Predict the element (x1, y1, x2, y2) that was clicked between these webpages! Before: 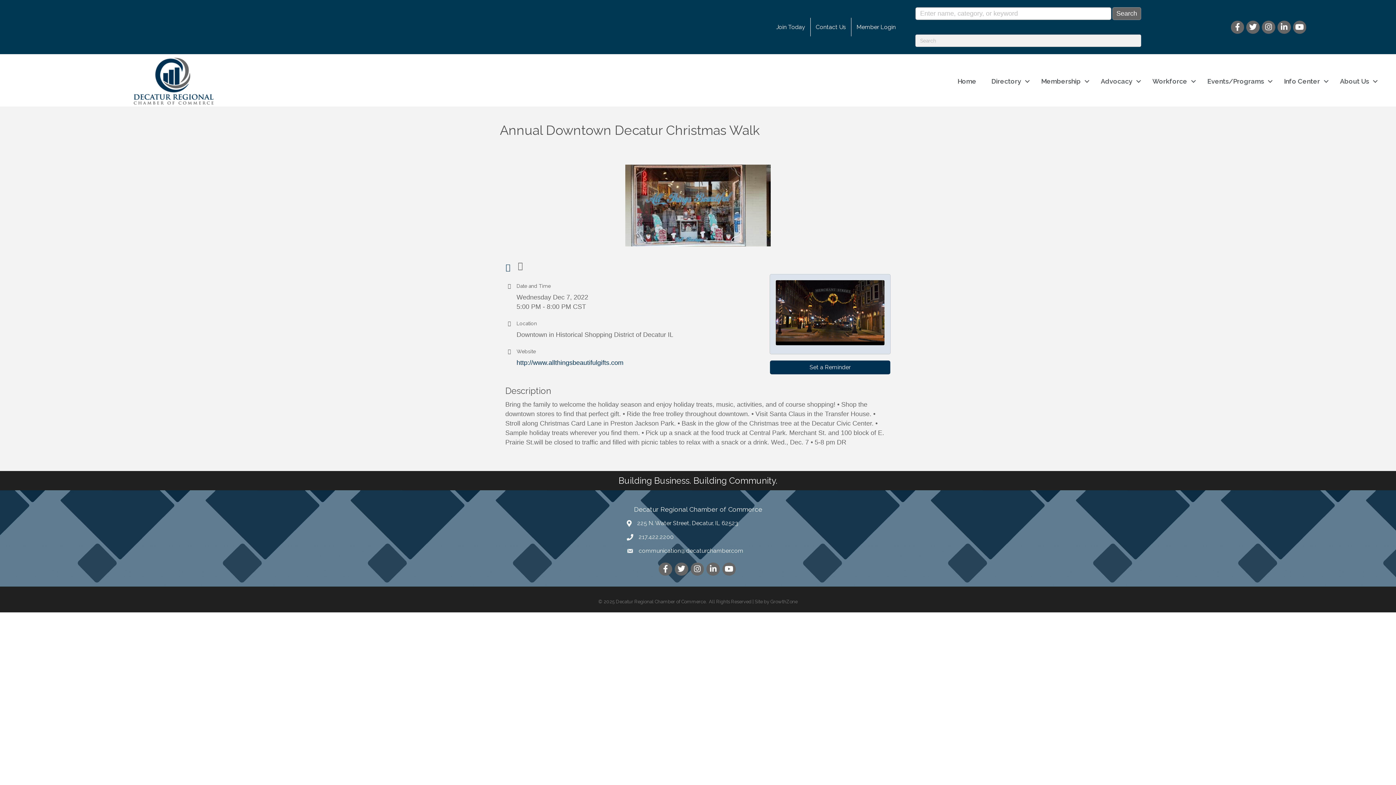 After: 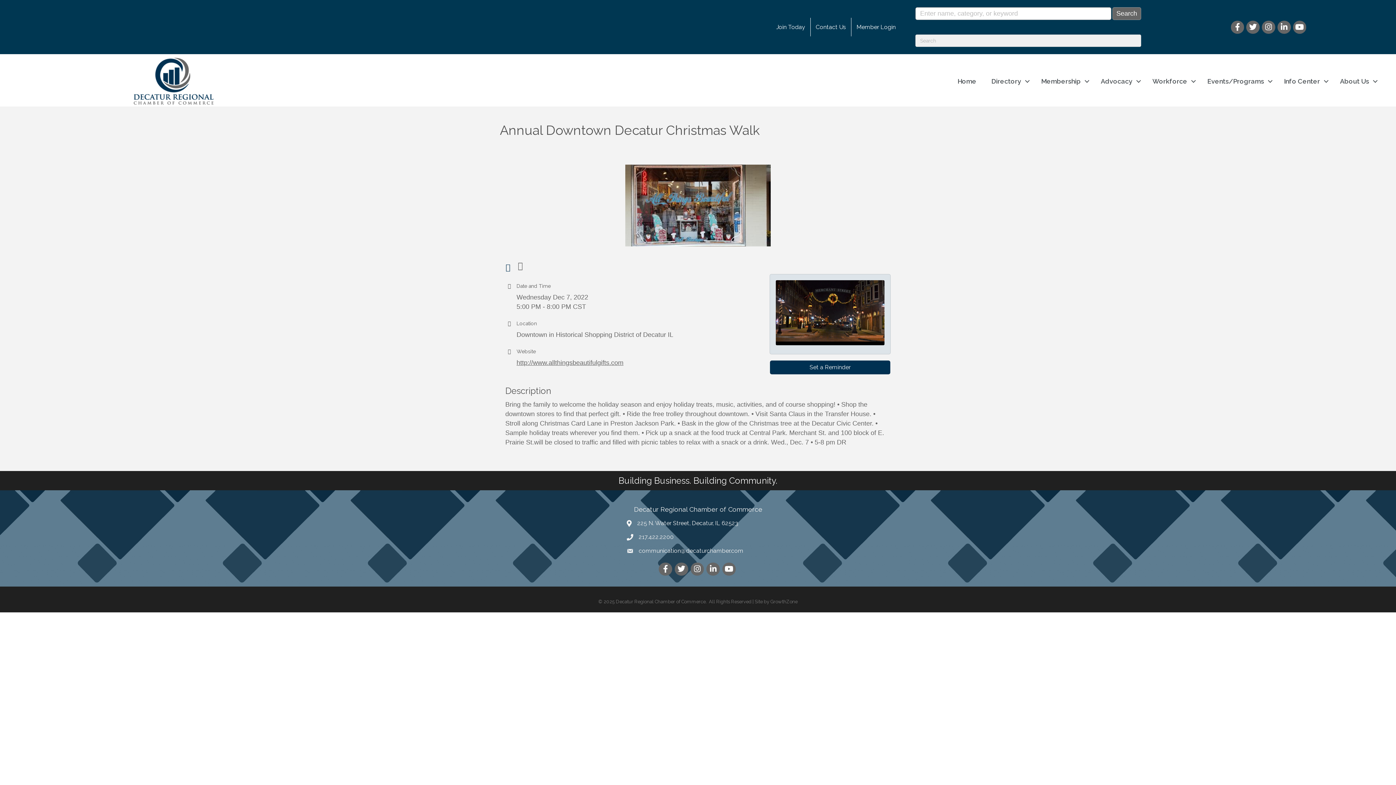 Action: bbox: (516, 359, 623, 366) label: http://www.allthingsbeautifulgifts.com